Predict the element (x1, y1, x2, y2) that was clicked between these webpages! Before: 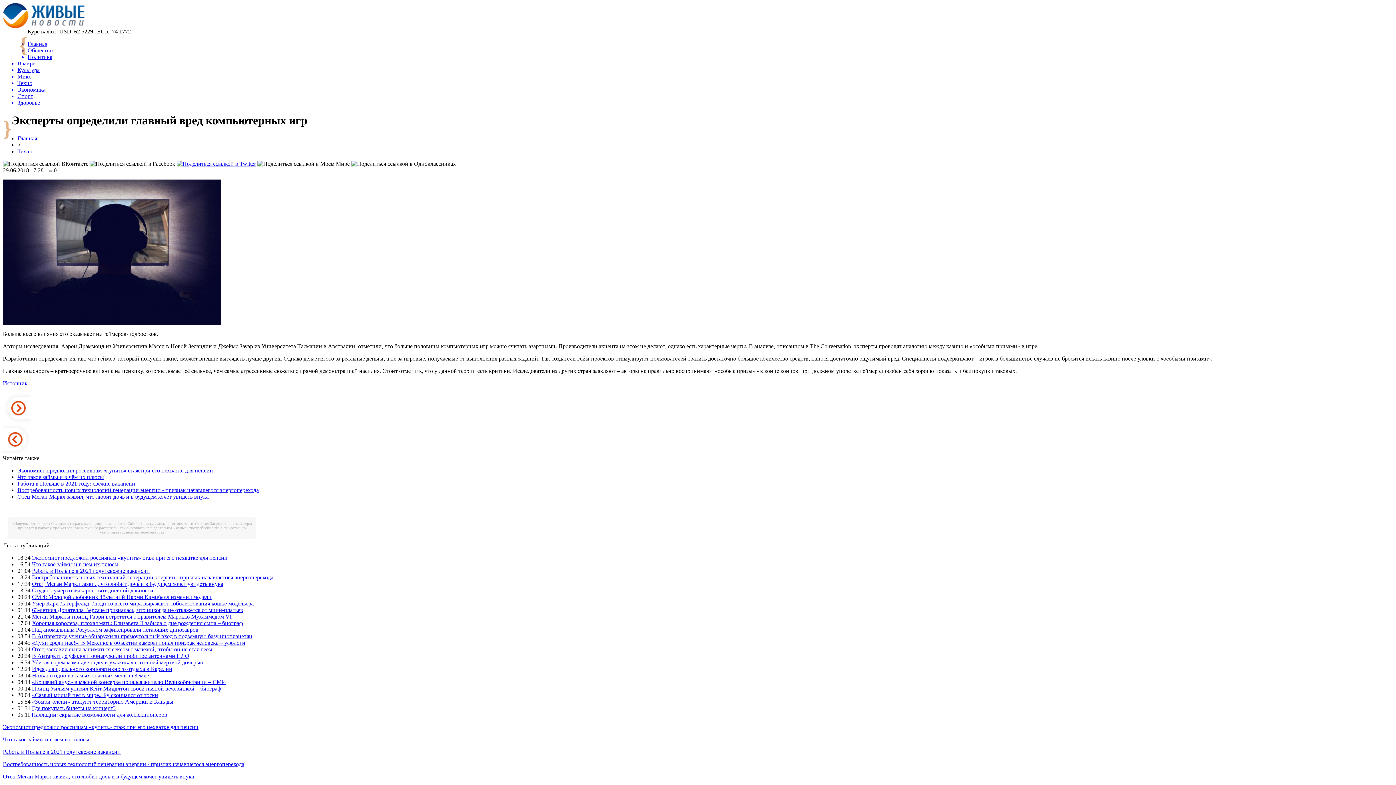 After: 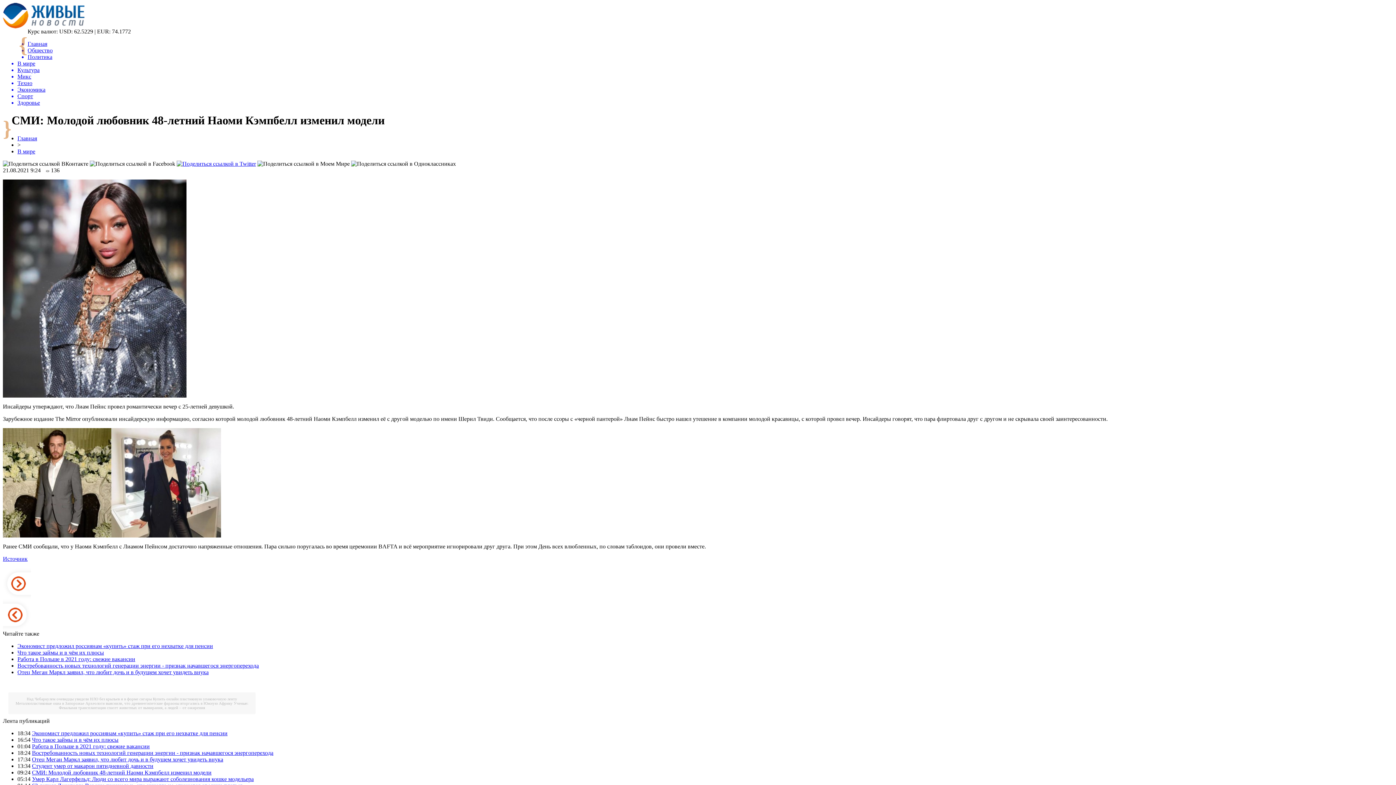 Action: bbox: (32, 594, 211, 600) label: СМИ: Молодой любовник 48-летний Наоми Кэмпбелл изменил модели